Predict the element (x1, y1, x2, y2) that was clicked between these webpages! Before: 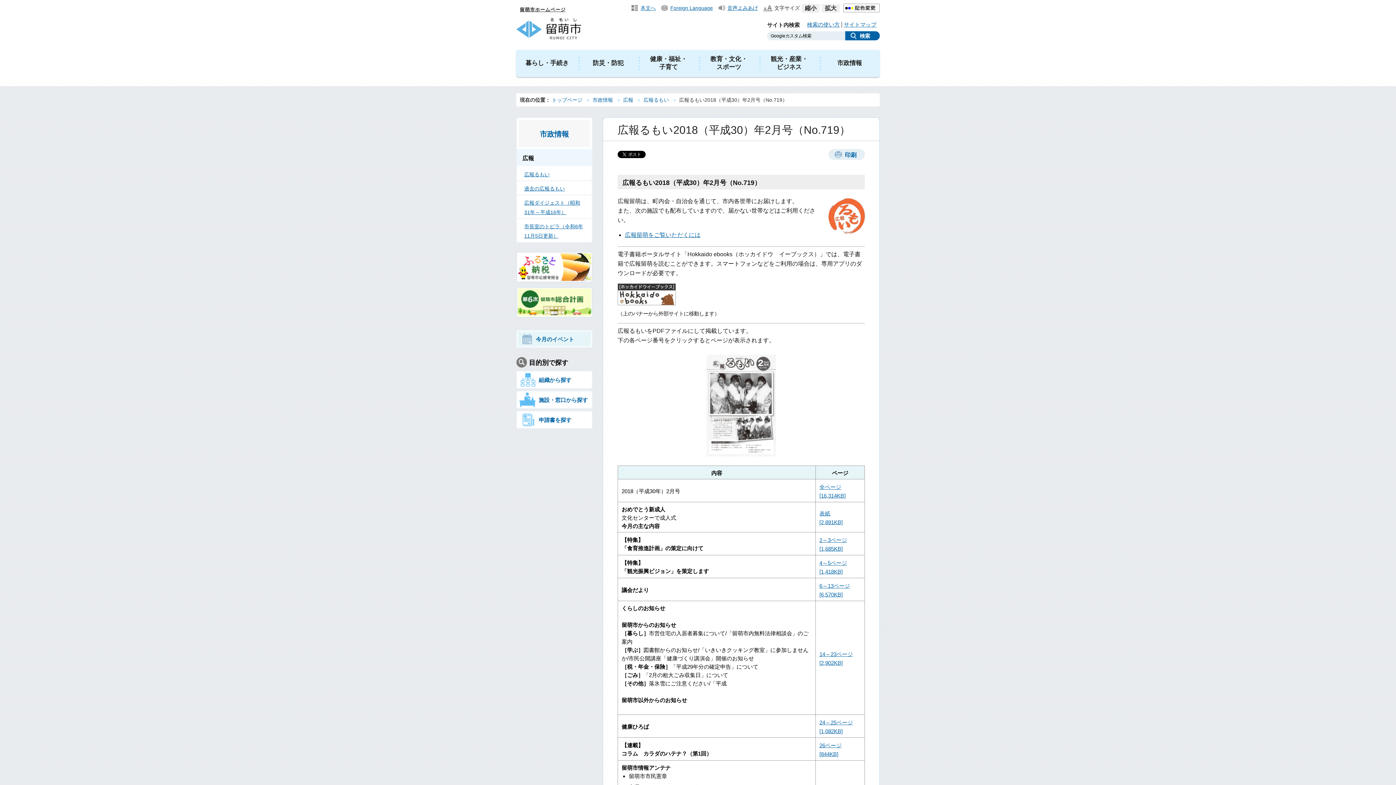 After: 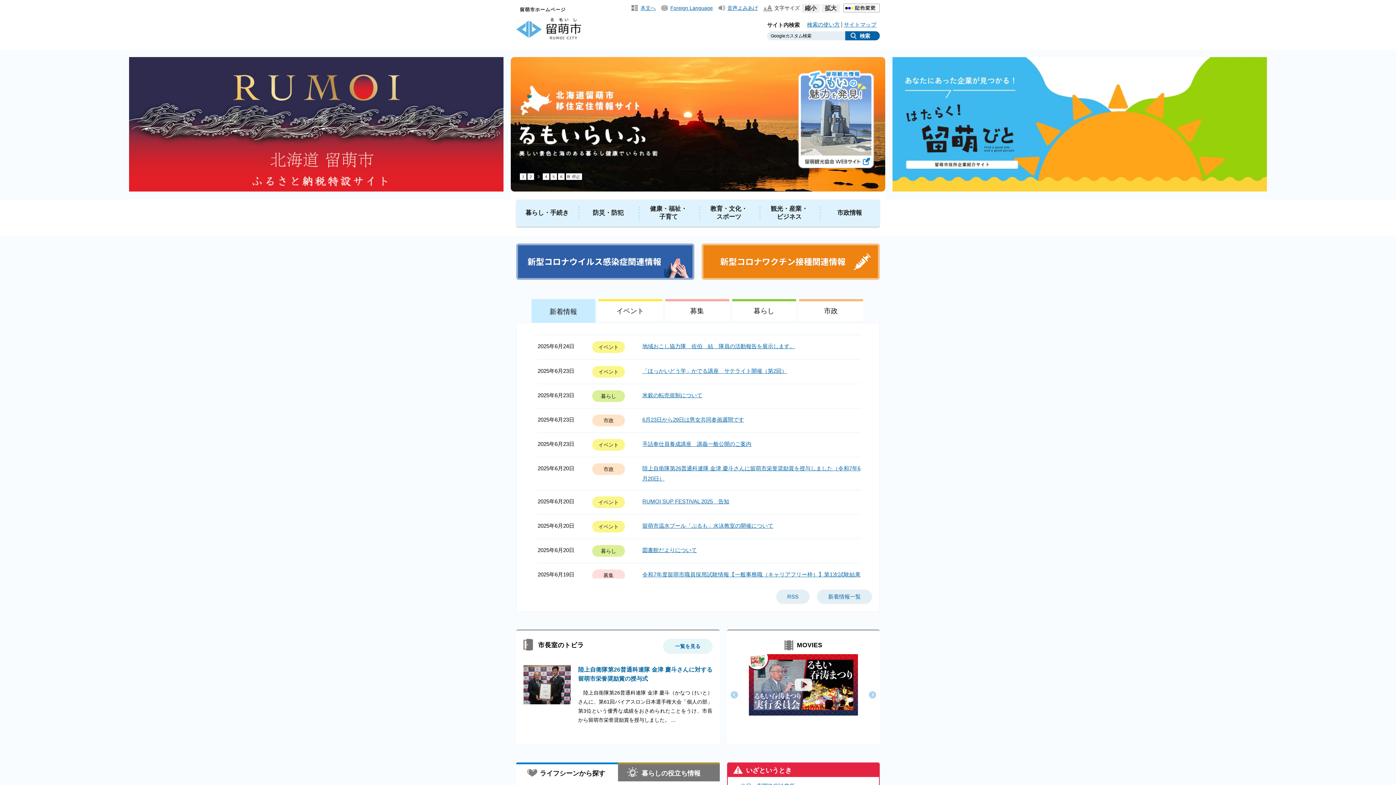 Action: label: トップページ bbox: (552, 97, 582, 103)